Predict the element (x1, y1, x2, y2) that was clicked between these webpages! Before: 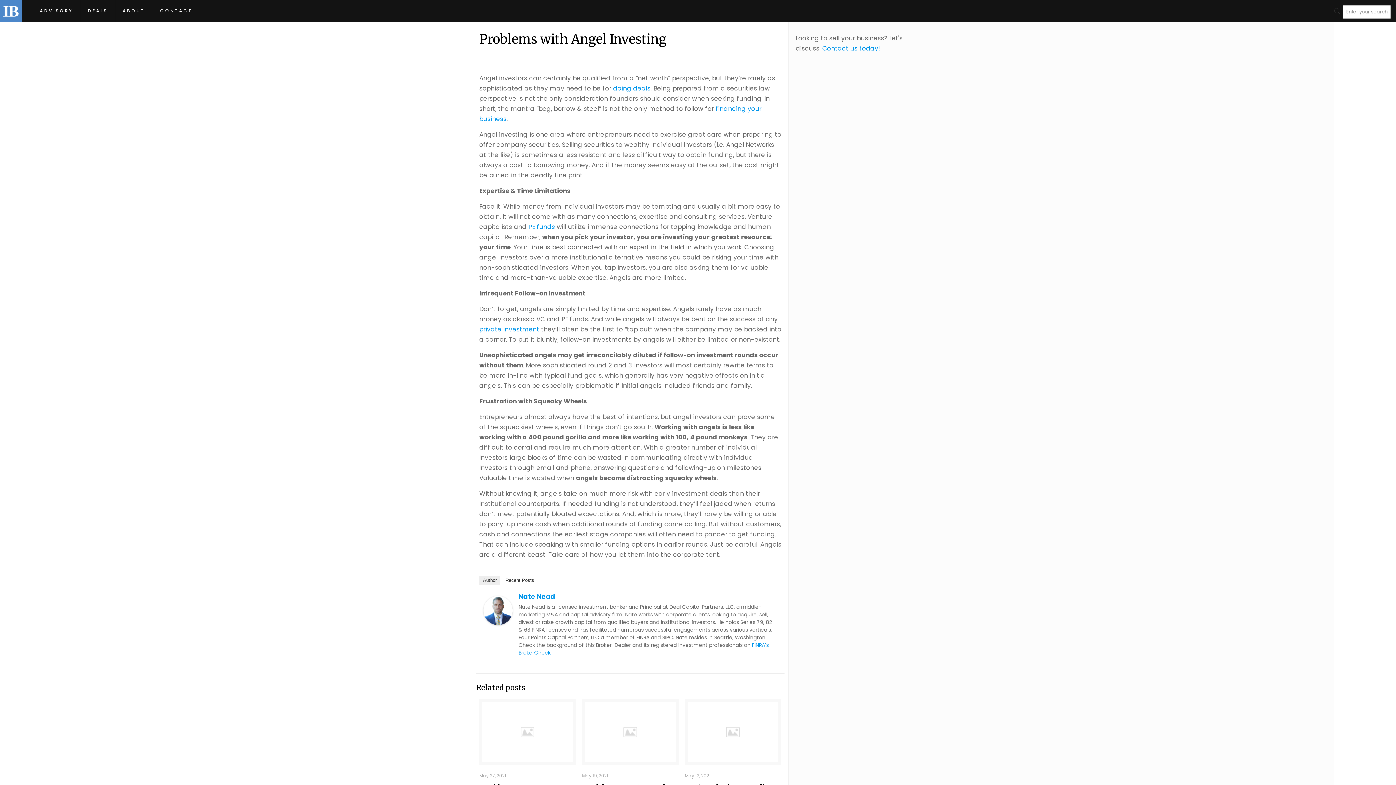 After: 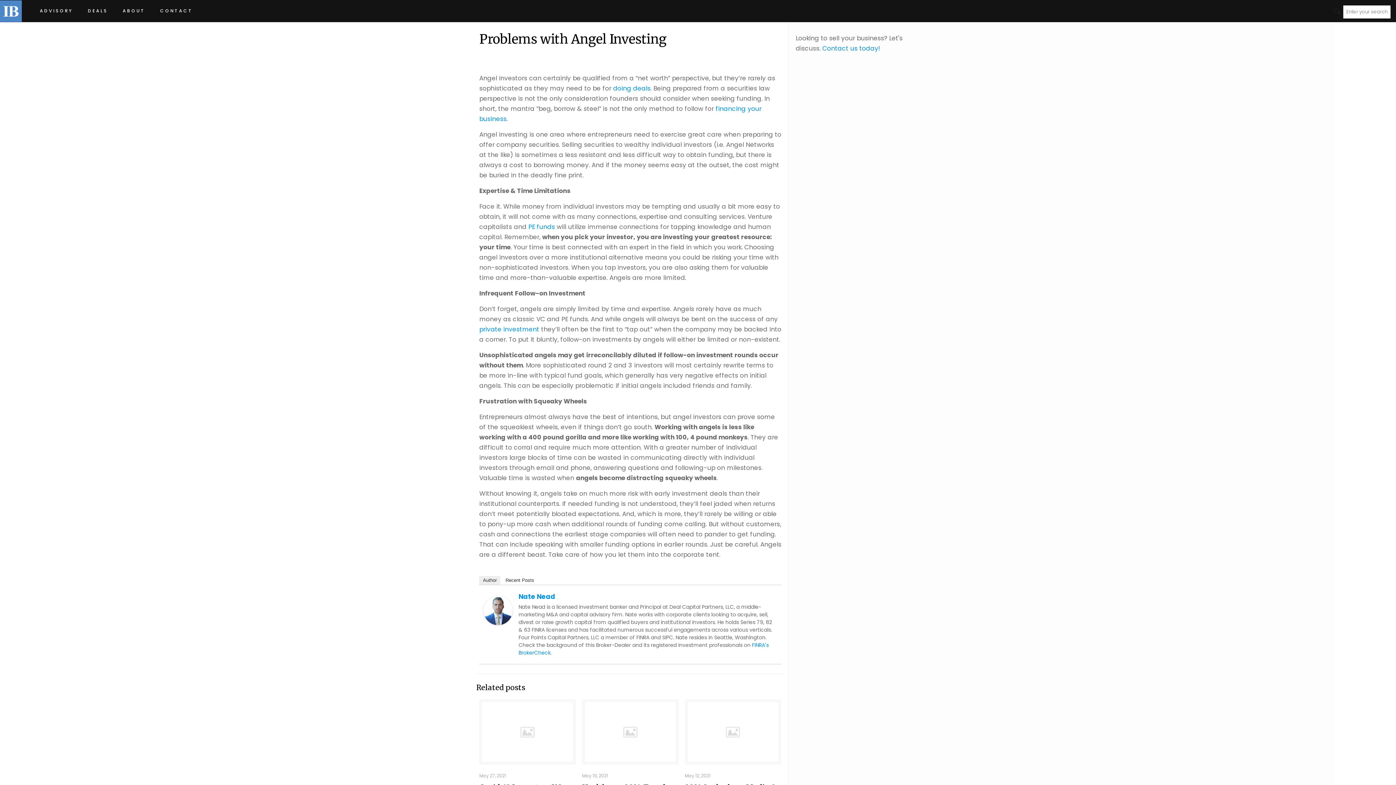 Action: bbox: (1331, 6, 1390, 20)